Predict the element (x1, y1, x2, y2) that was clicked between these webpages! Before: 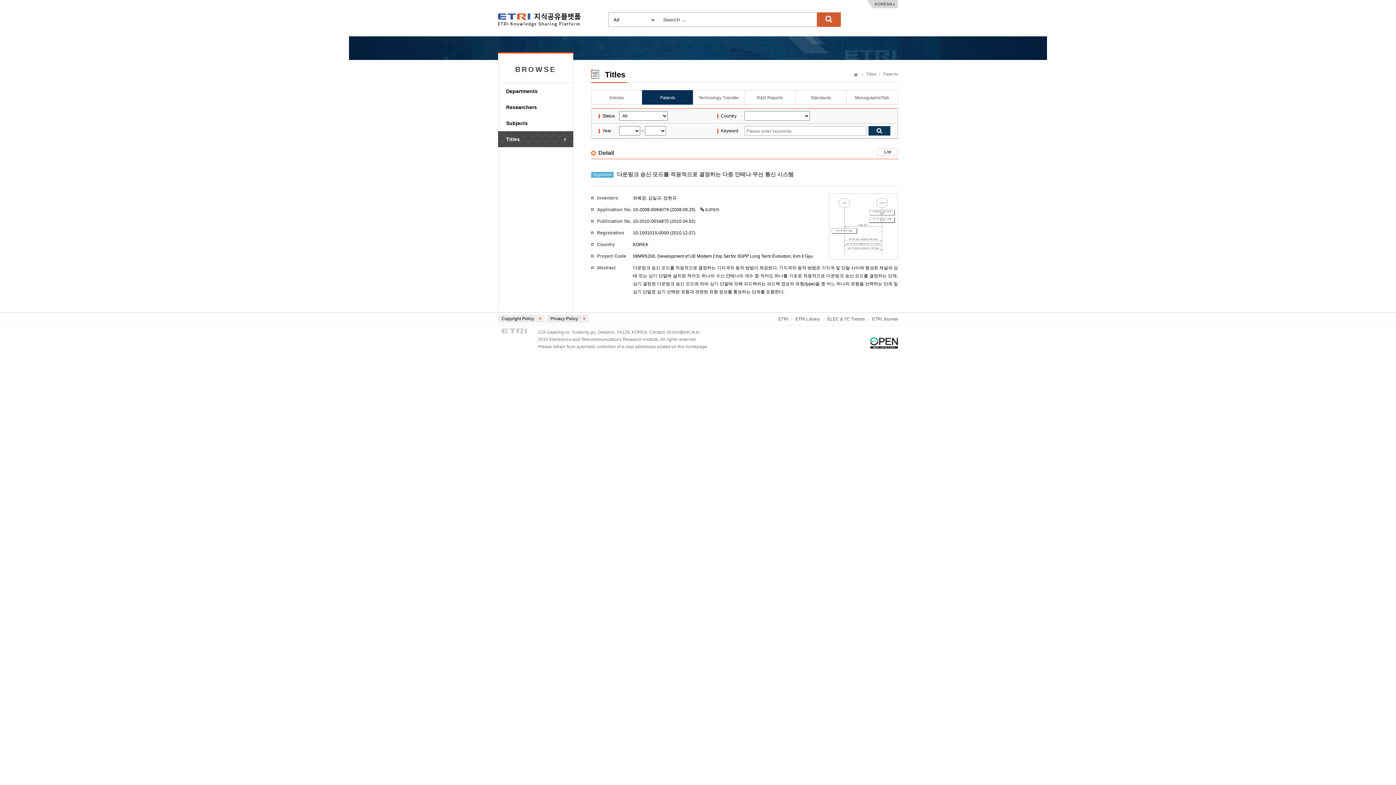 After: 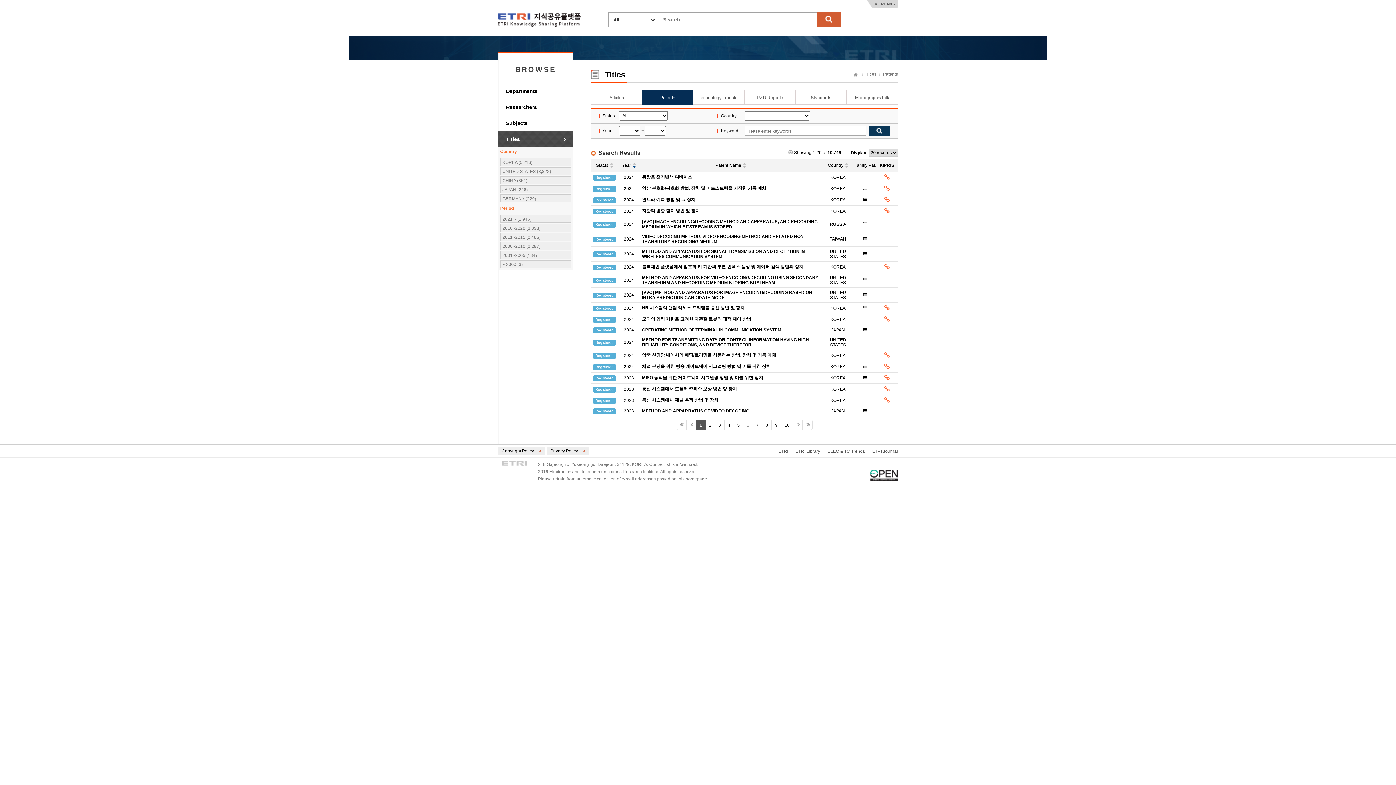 Action: label: Patents bbox: (642, 90, 693, 104)